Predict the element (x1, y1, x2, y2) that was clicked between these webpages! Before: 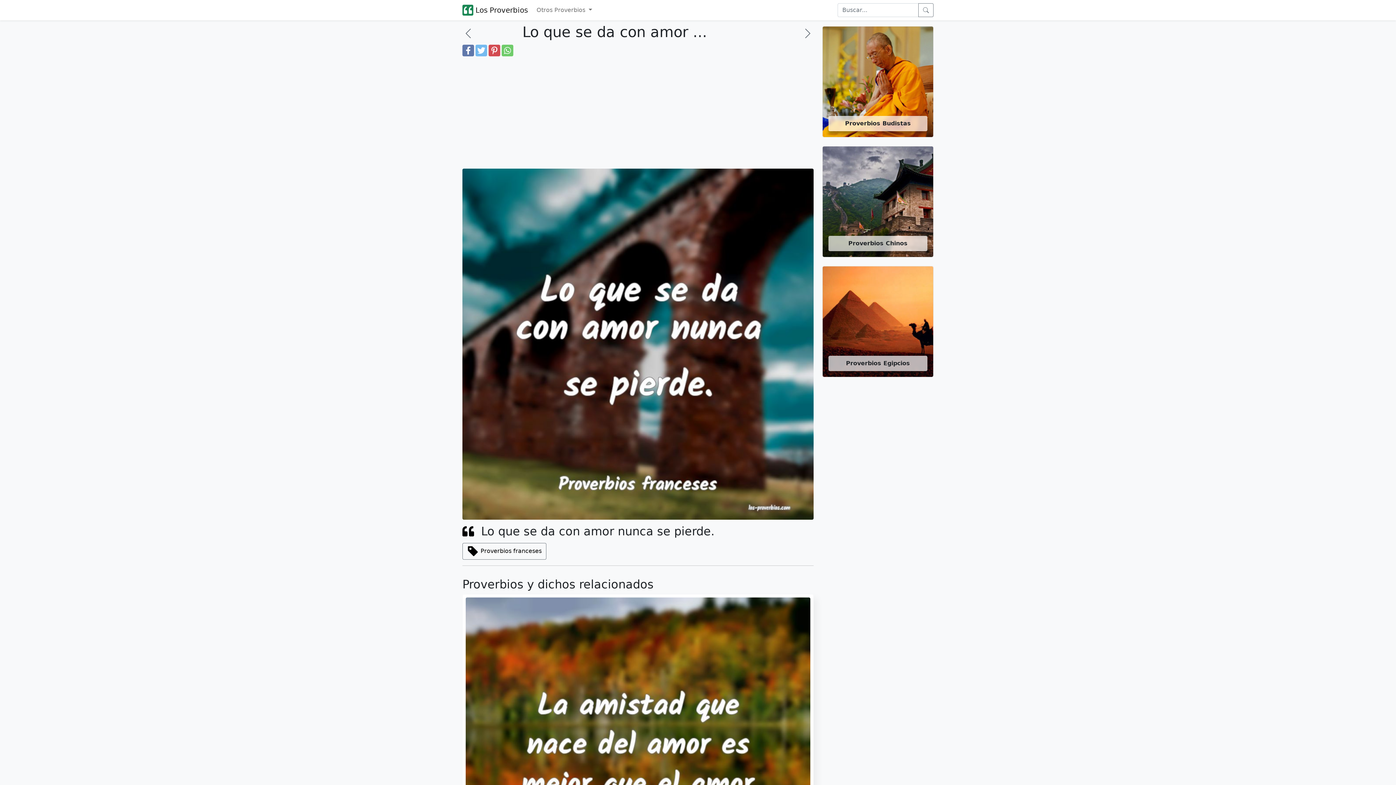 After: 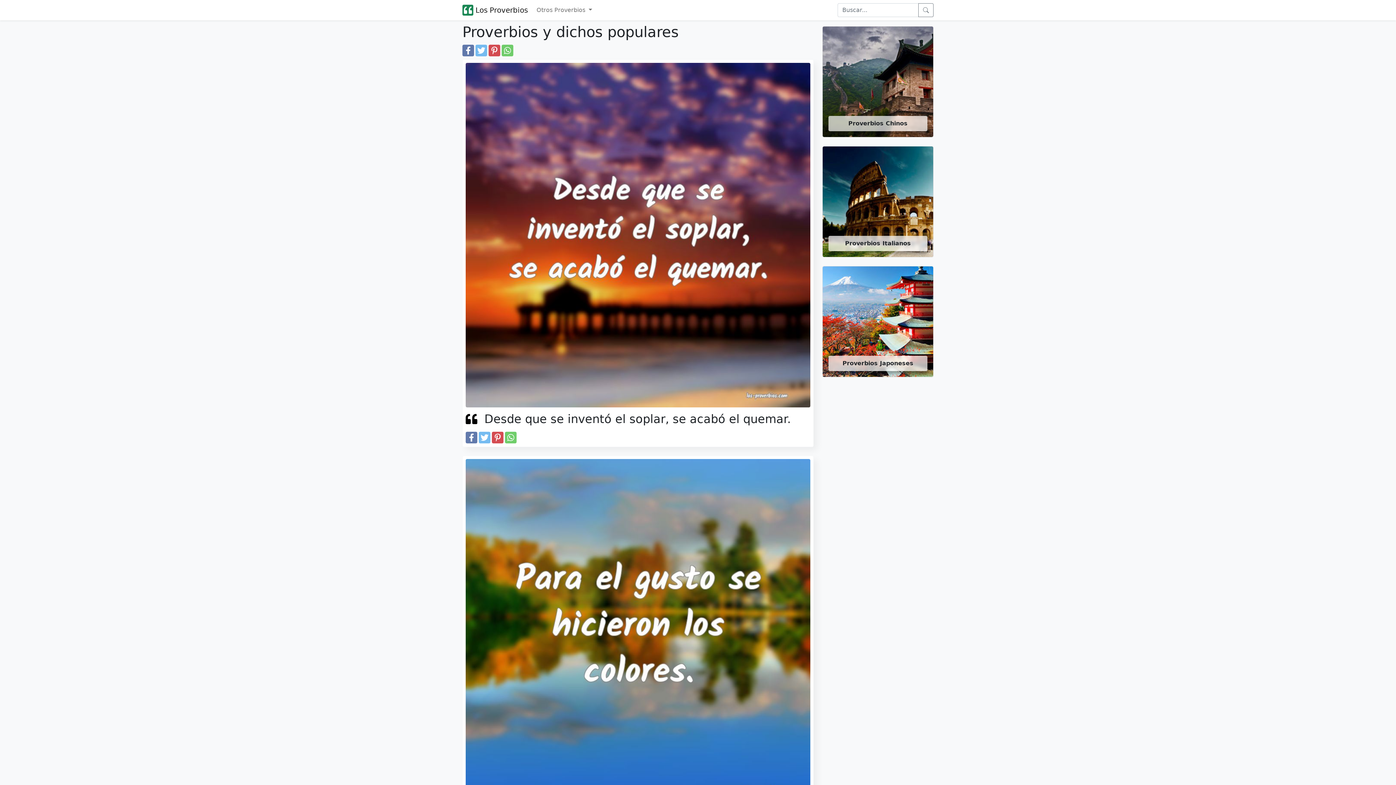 Action: bbox: (462, 2, 528, 17) label:  Los Proverbios